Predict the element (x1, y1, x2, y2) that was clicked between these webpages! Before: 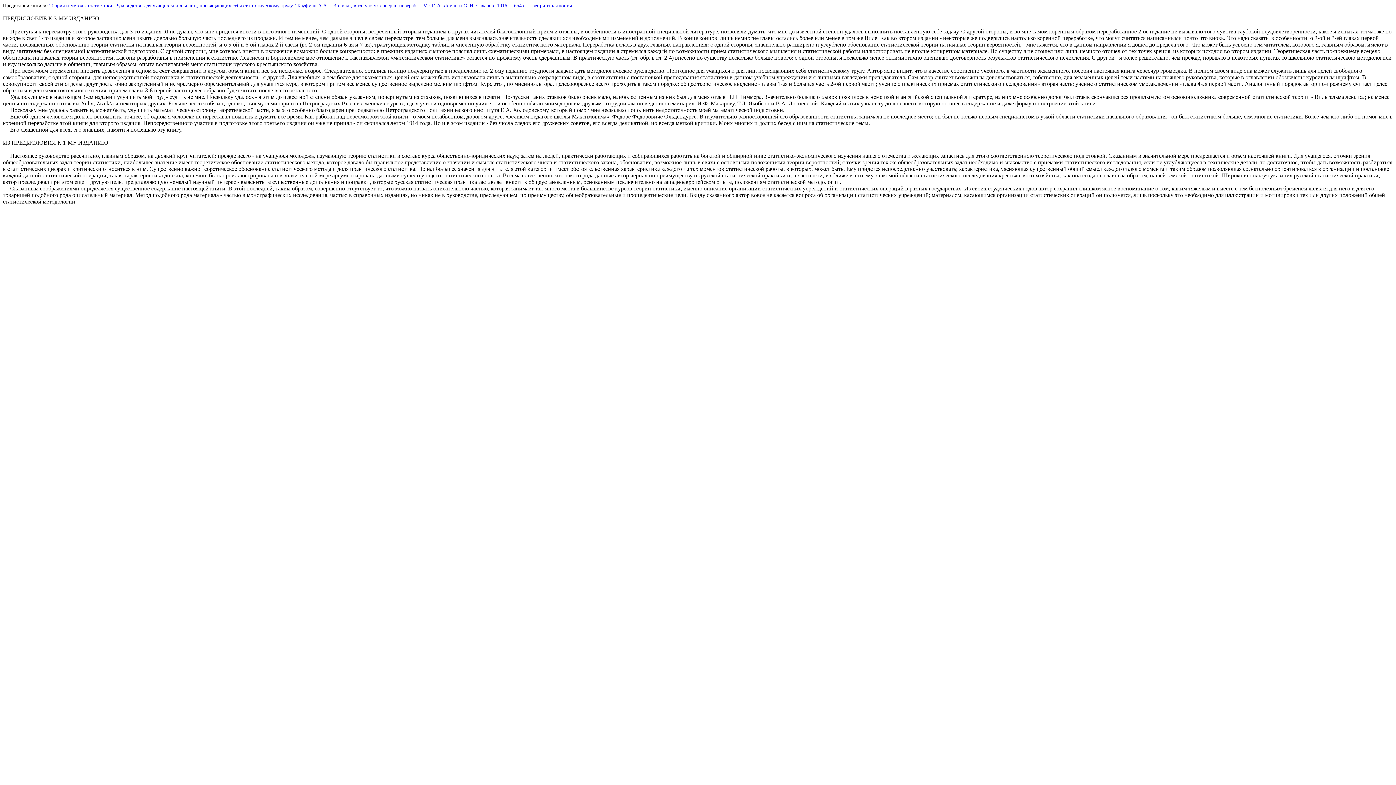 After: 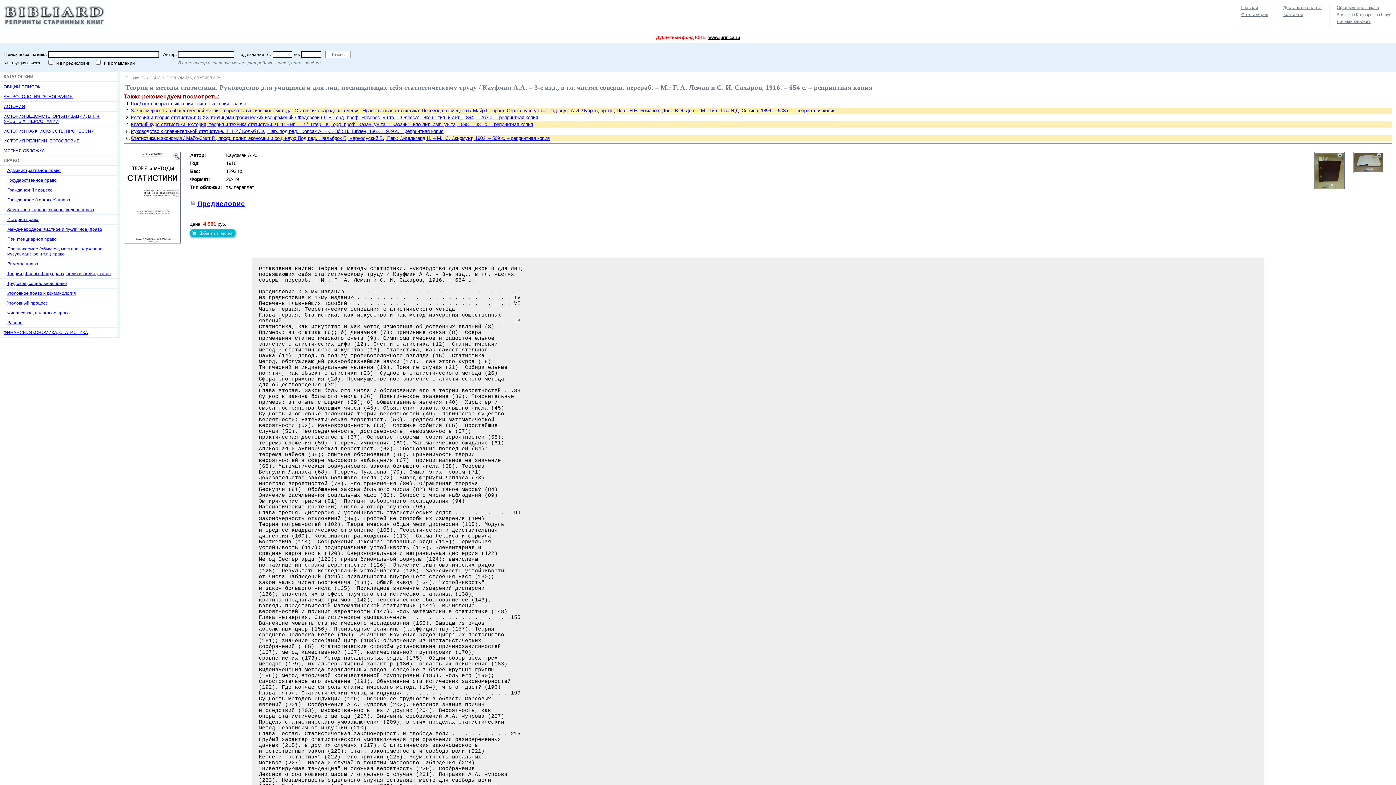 Action: label: Теория и методы статистики. Руководство для учащихся и для лиц, посвящающих себя статистическому труду / Кауфман А.А. – 3-е изд., в гл. частях соверш. перераб. – М.: Г. А. Леман и С. И. Сахаров, 1916. – 654 c. – репринтная копия bbox: (49, 2, 572, 8)